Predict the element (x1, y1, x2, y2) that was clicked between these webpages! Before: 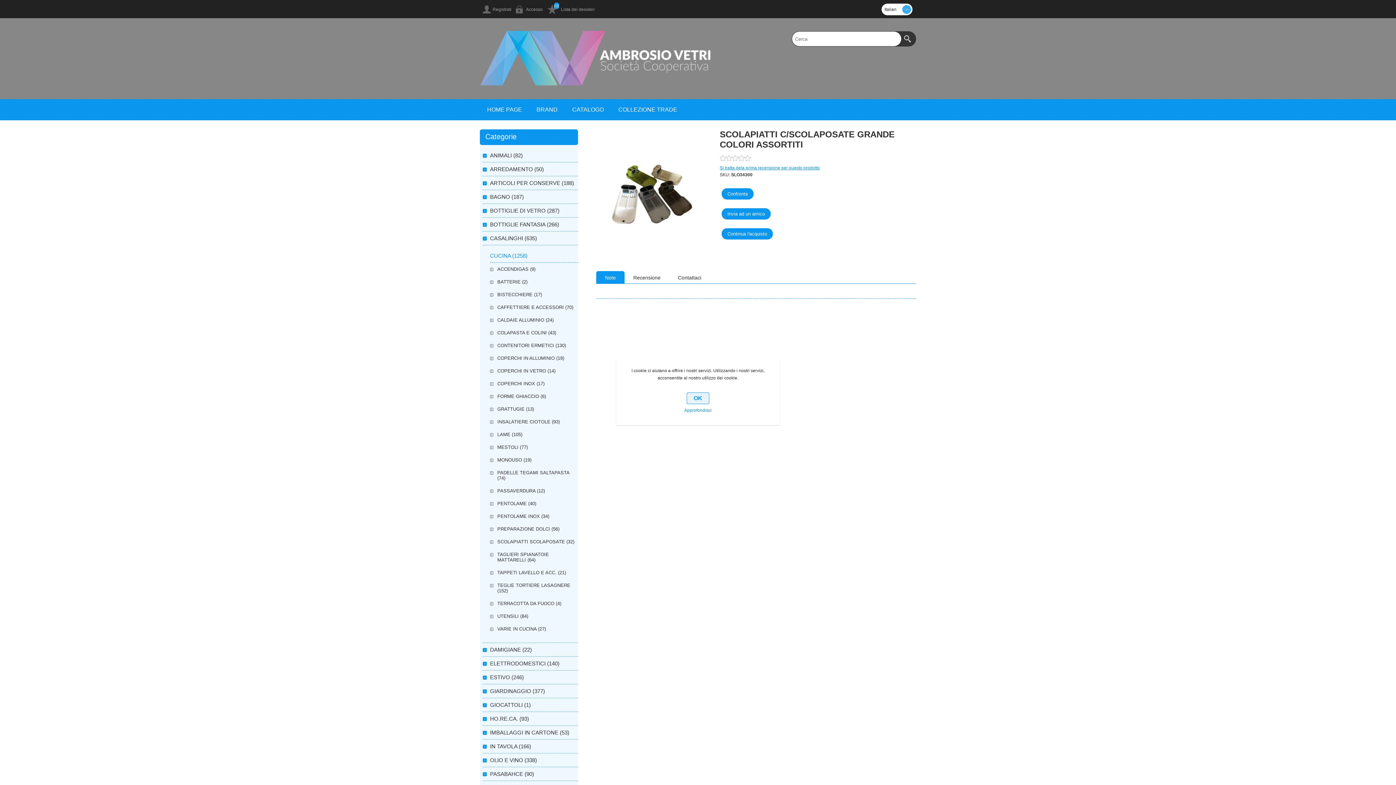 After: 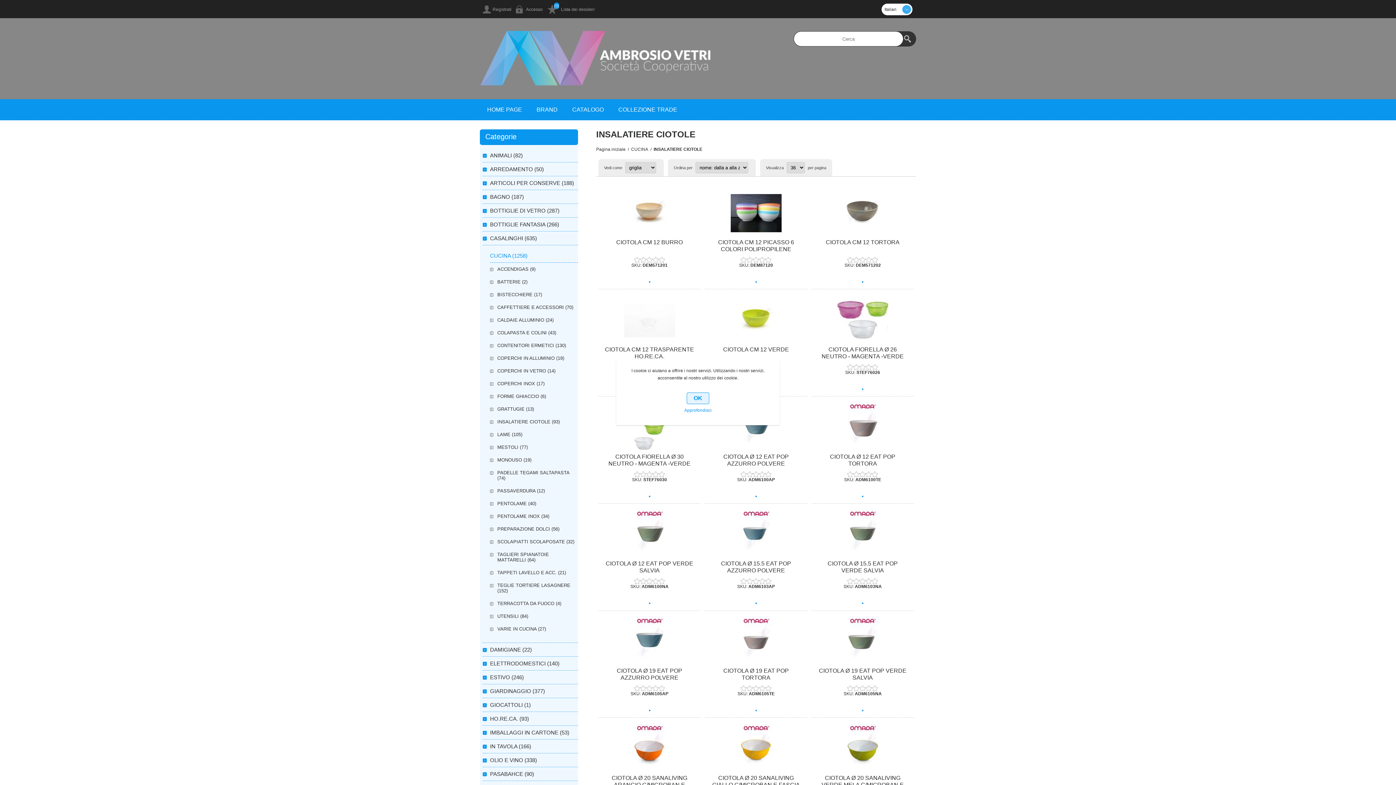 Action: label: INSALATIERE CIOTOLE (93) bbox: (490, 415, 578, 428)